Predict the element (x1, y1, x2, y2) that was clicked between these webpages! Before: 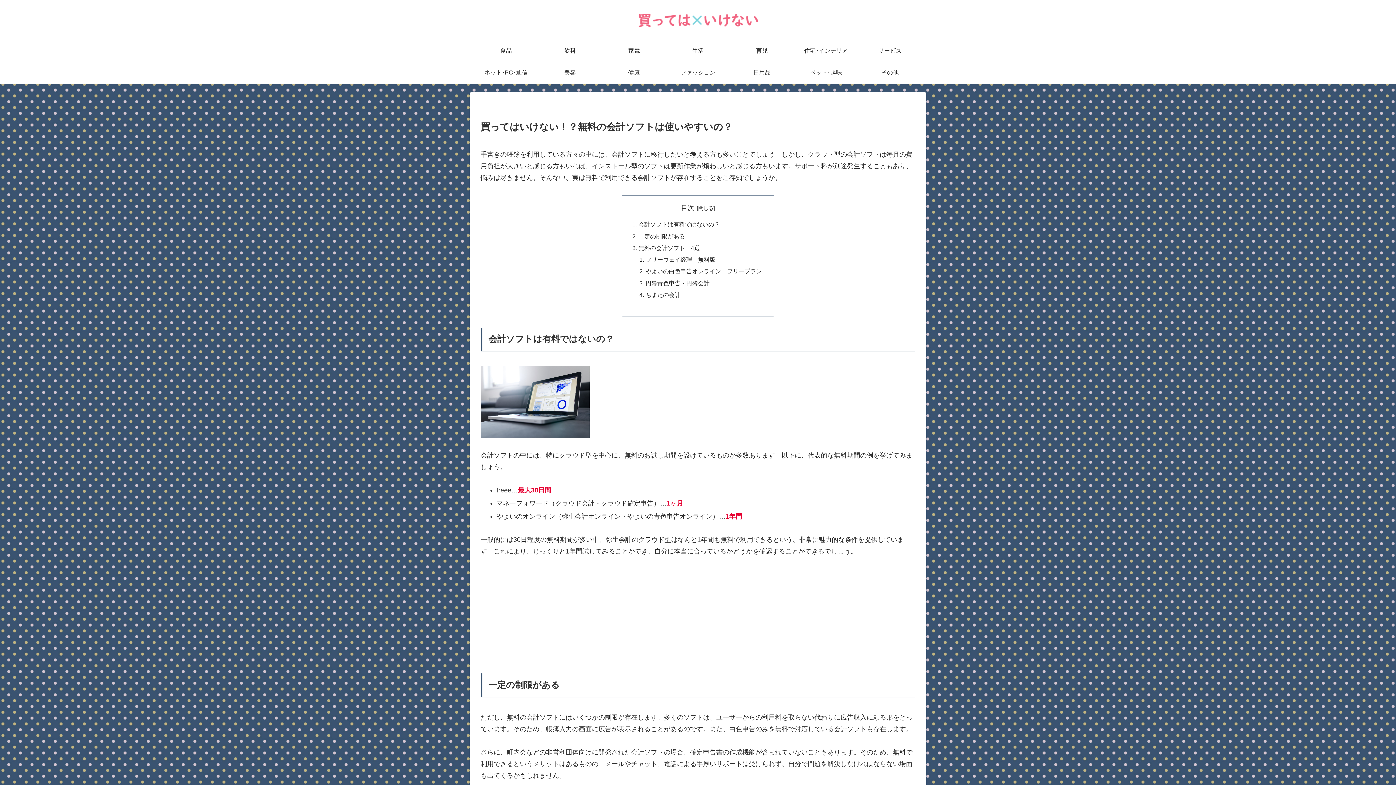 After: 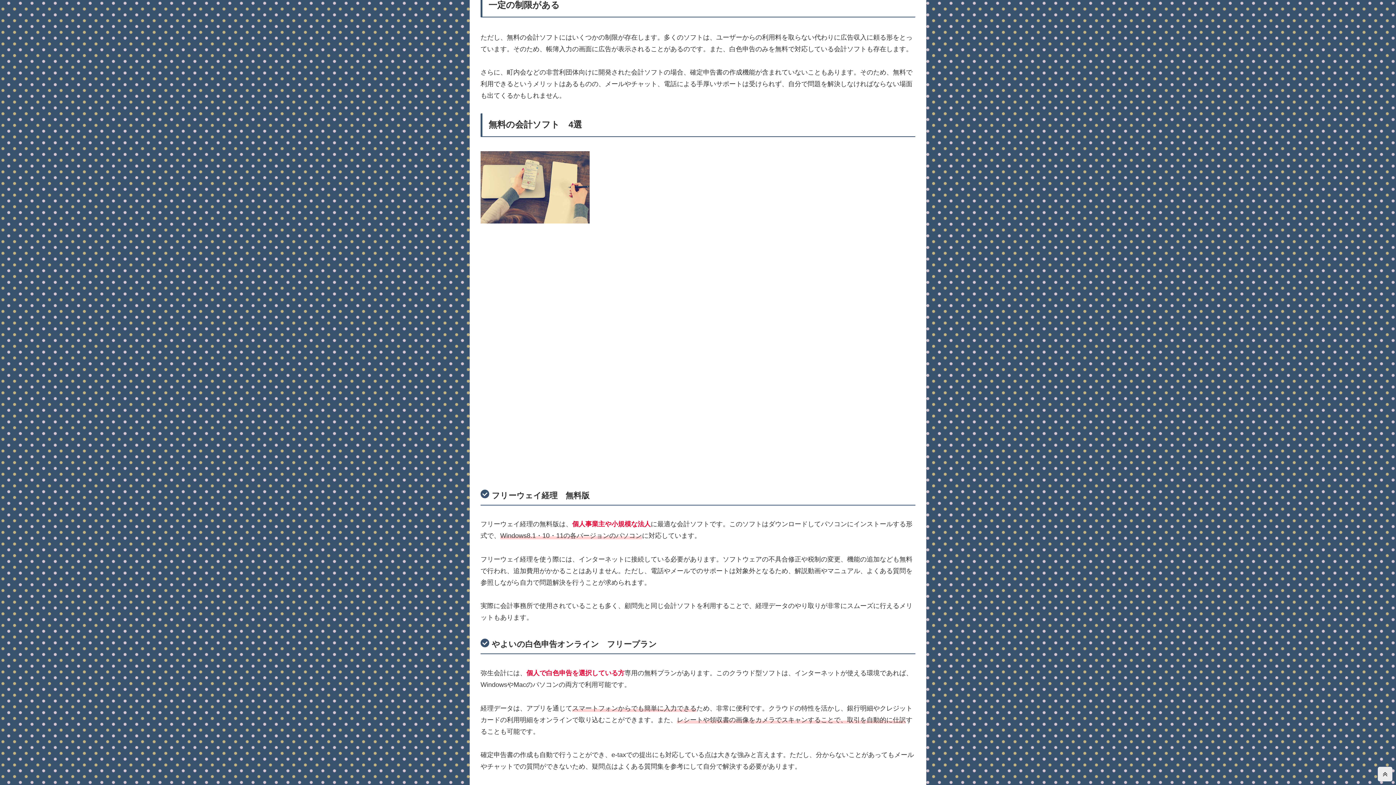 Action: label: 一定の制限がある bbox: (638, 232, 685, 239)